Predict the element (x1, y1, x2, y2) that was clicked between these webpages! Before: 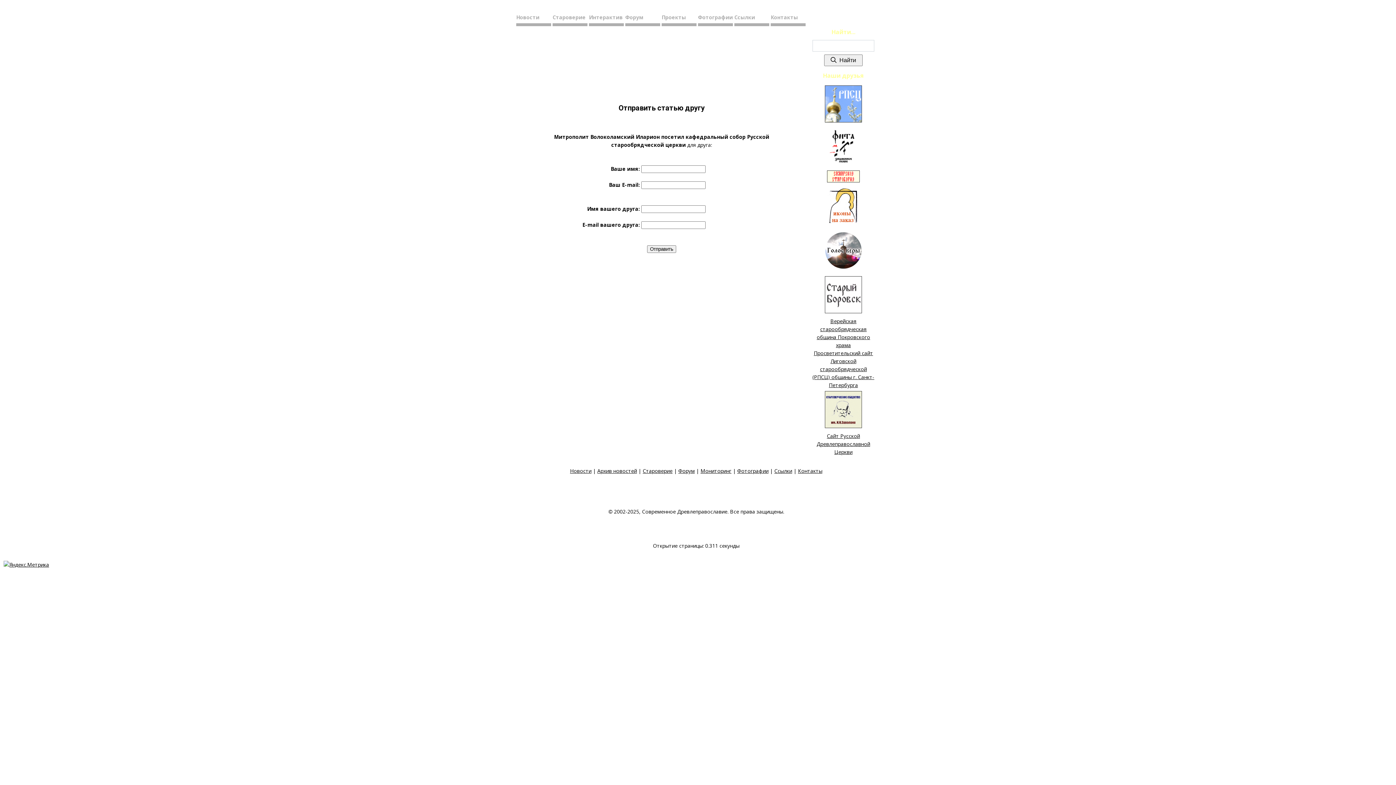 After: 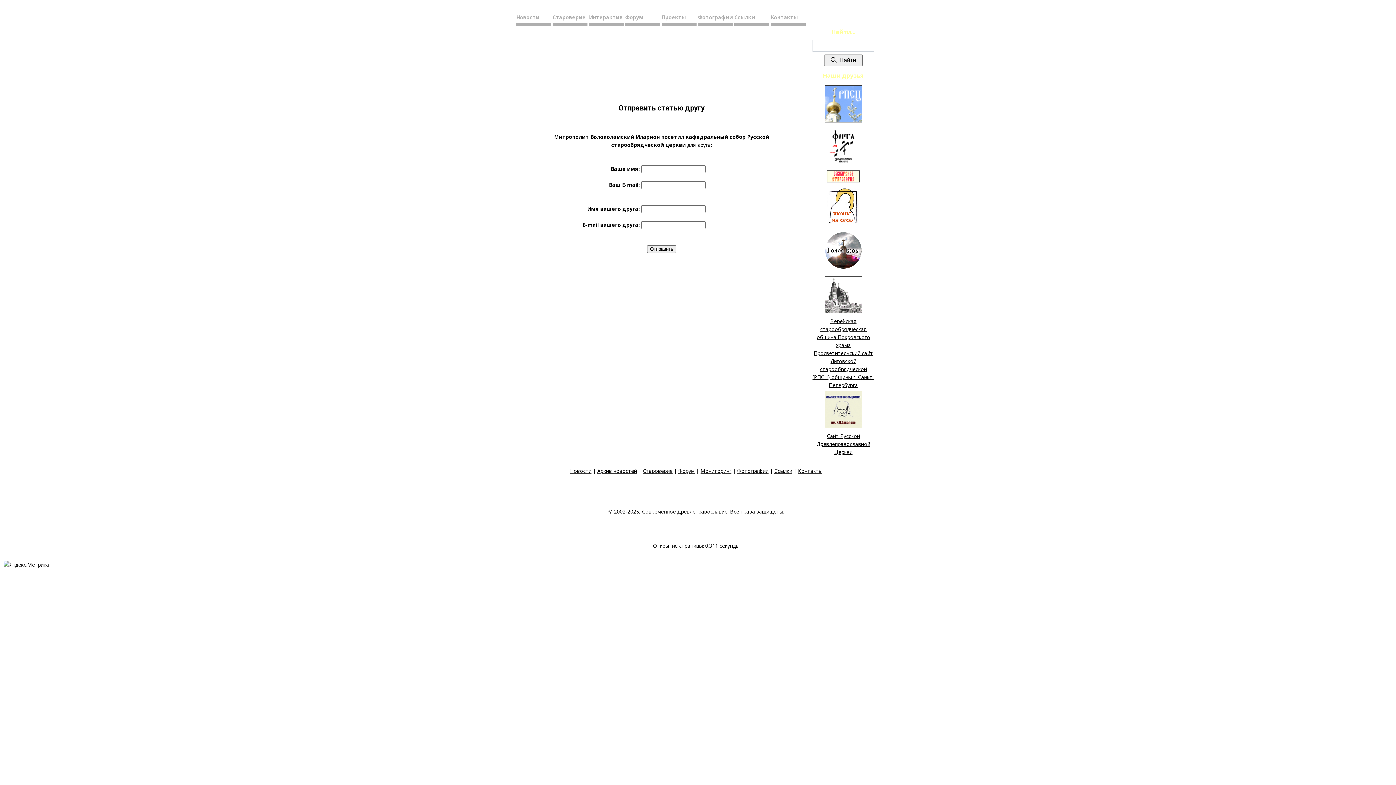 Action: bbox: (825, 178, 861, 185)